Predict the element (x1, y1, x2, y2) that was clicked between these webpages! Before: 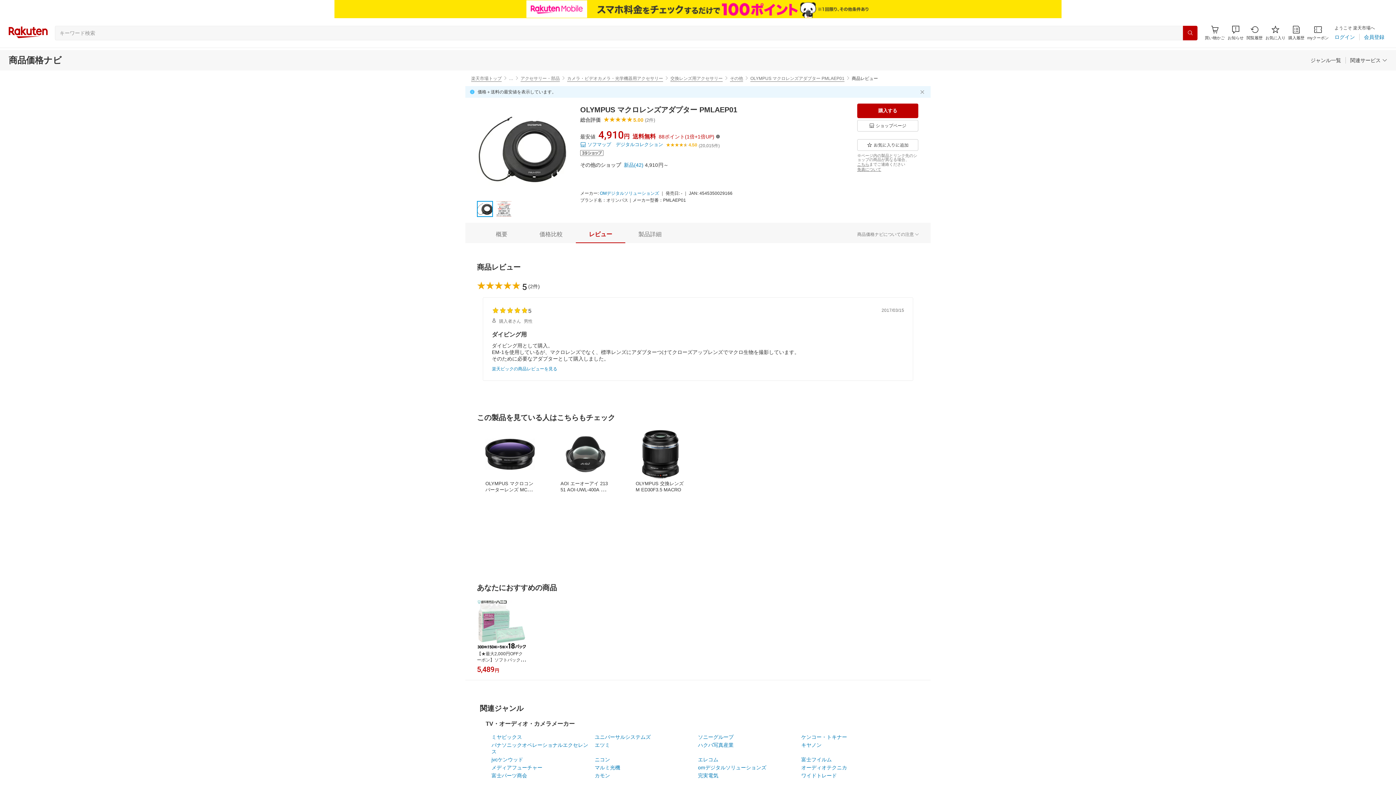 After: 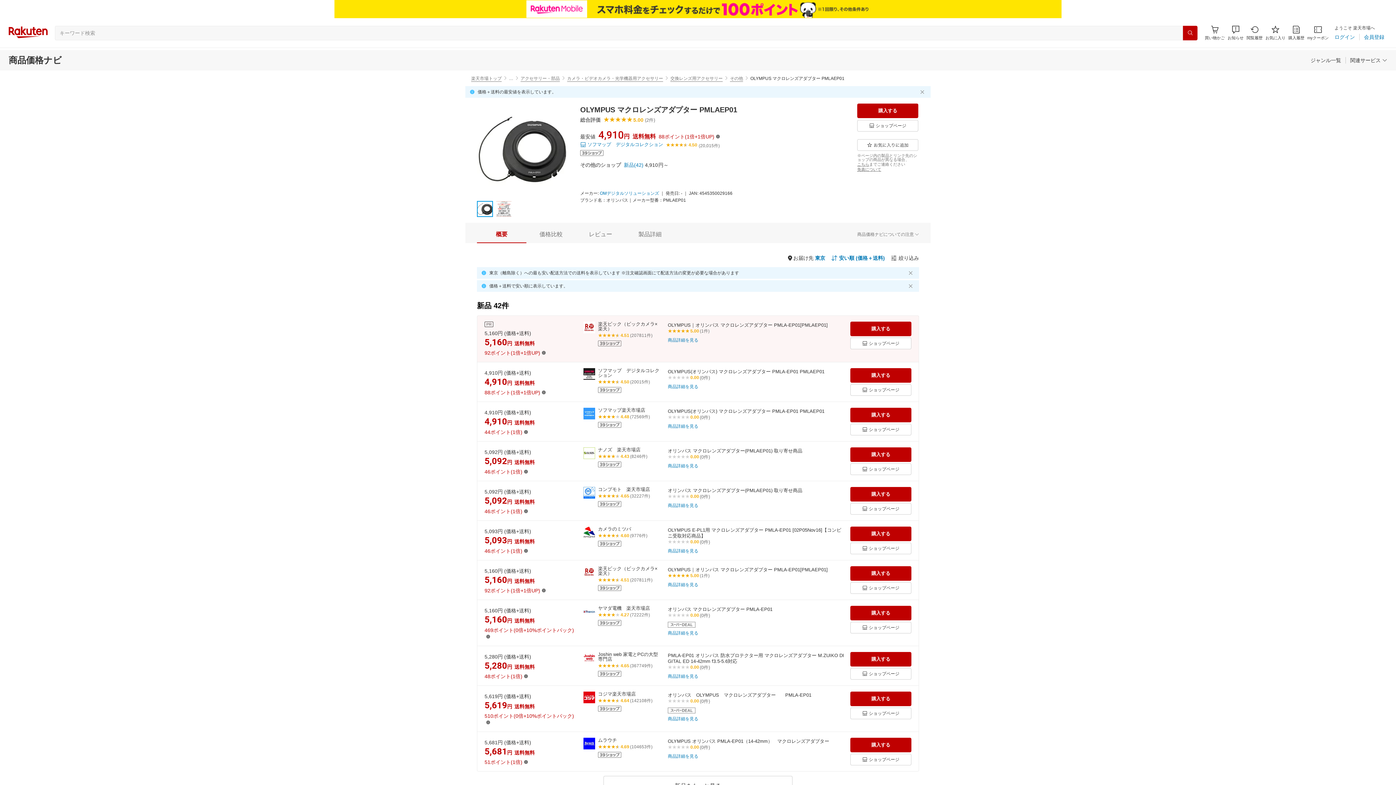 Action: label: OLYMPUS マクロレンズアダプター PMLAEP01 bbox: (750, 76, 844, 81)